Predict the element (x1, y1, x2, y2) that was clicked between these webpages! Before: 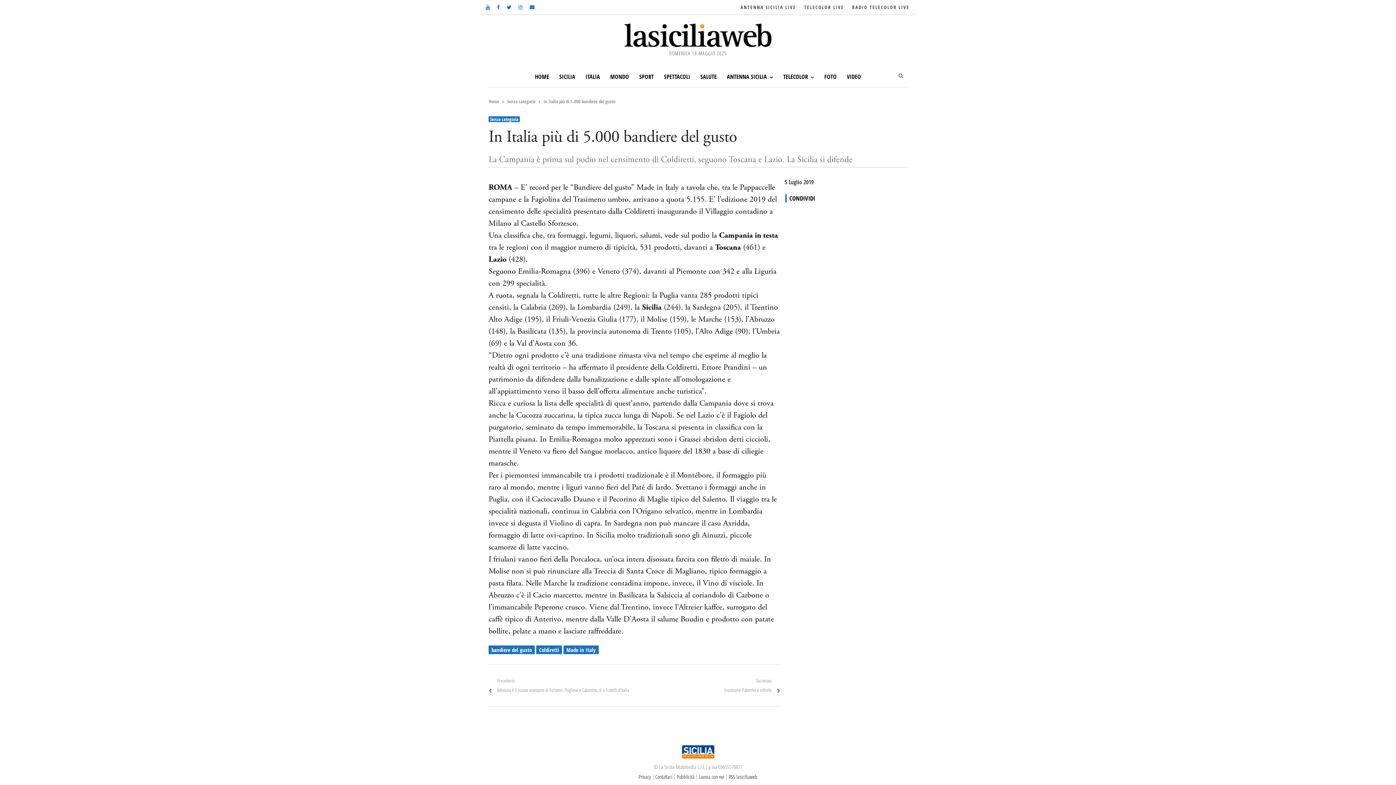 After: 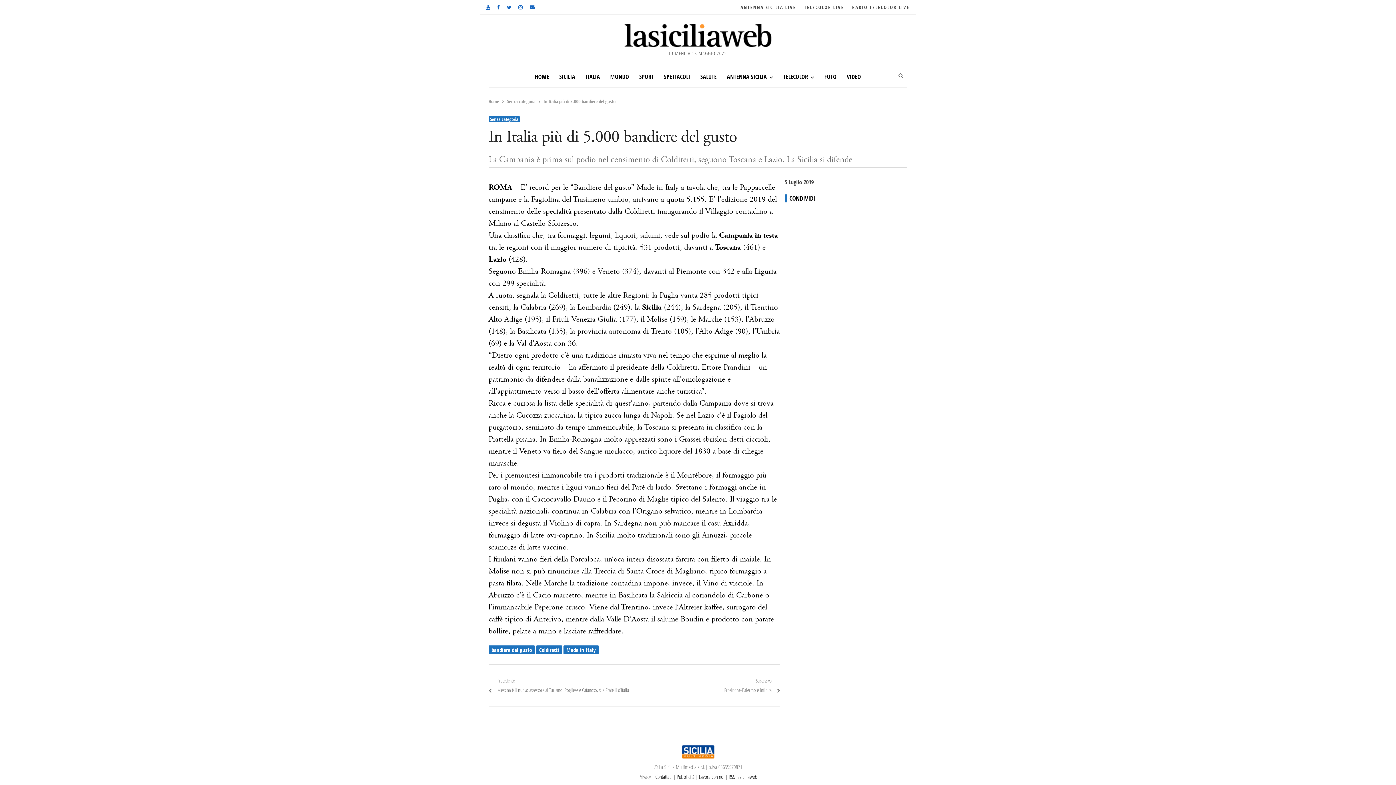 Action: label: Privacy bbox: (638, 773, 651, 780)